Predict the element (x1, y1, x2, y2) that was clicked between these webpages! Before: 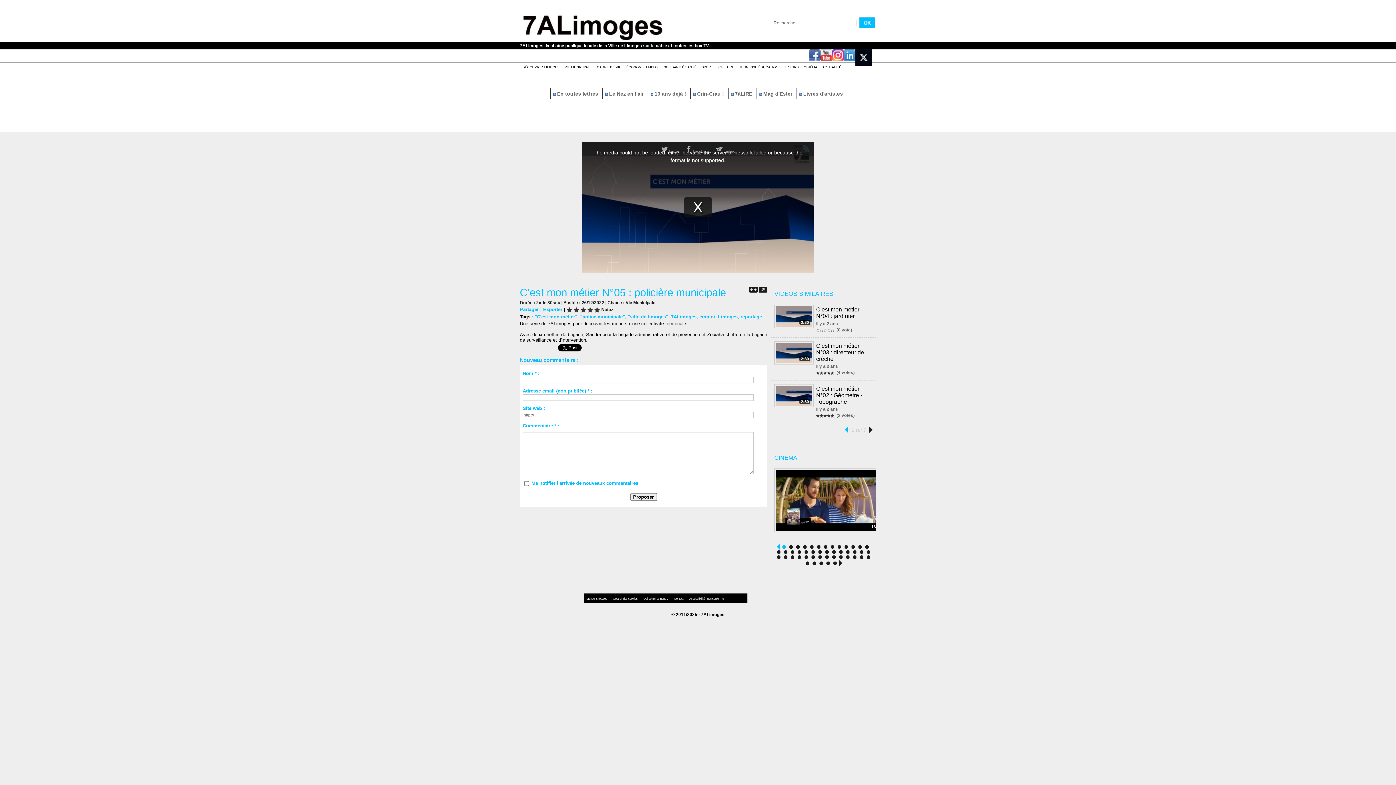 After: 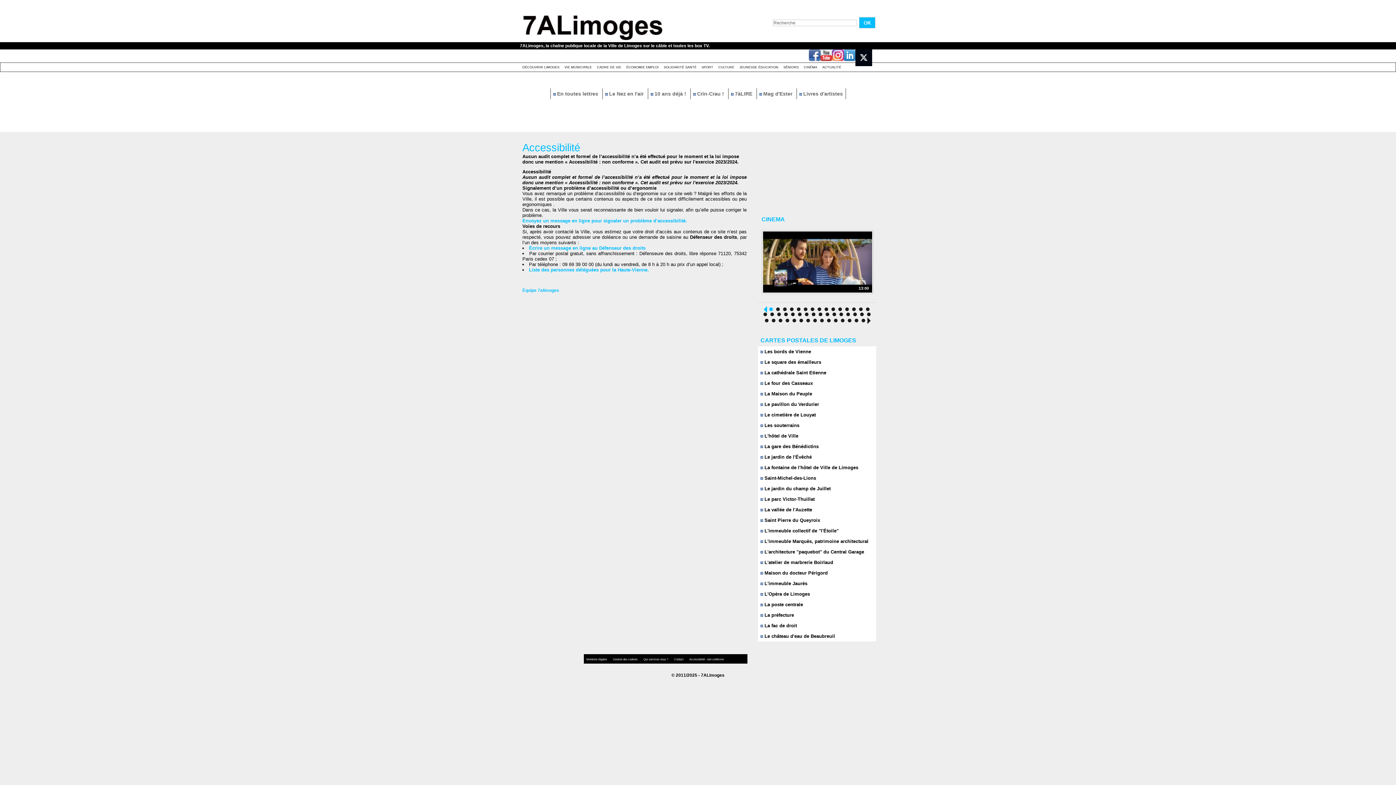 Action: bbox: (686, 595, 726, 603) label: Accessibilité : non conforme